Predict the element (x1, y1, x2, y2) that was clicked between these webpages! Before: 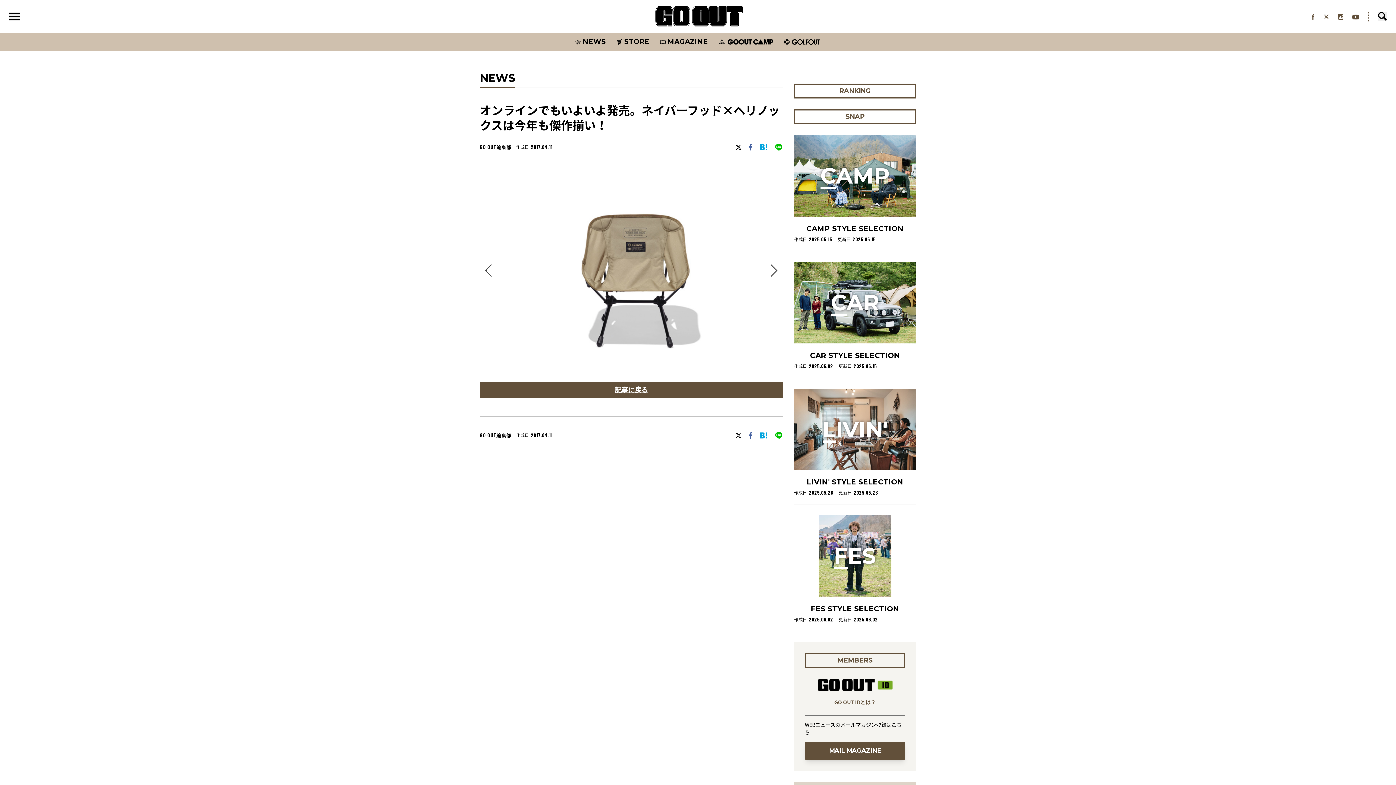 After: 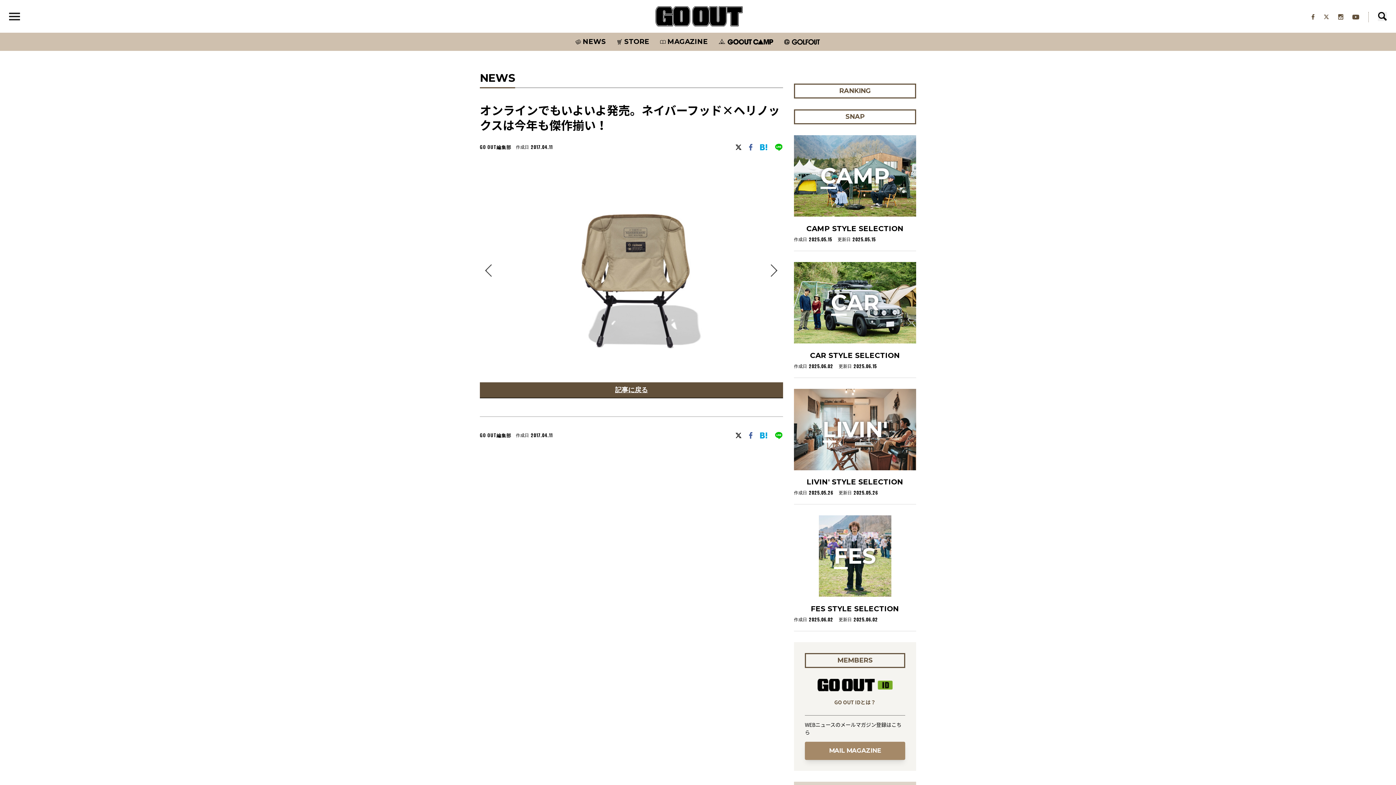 Action: label: MAIL MAGAZINE bbox: (805, 742, 905, 760)